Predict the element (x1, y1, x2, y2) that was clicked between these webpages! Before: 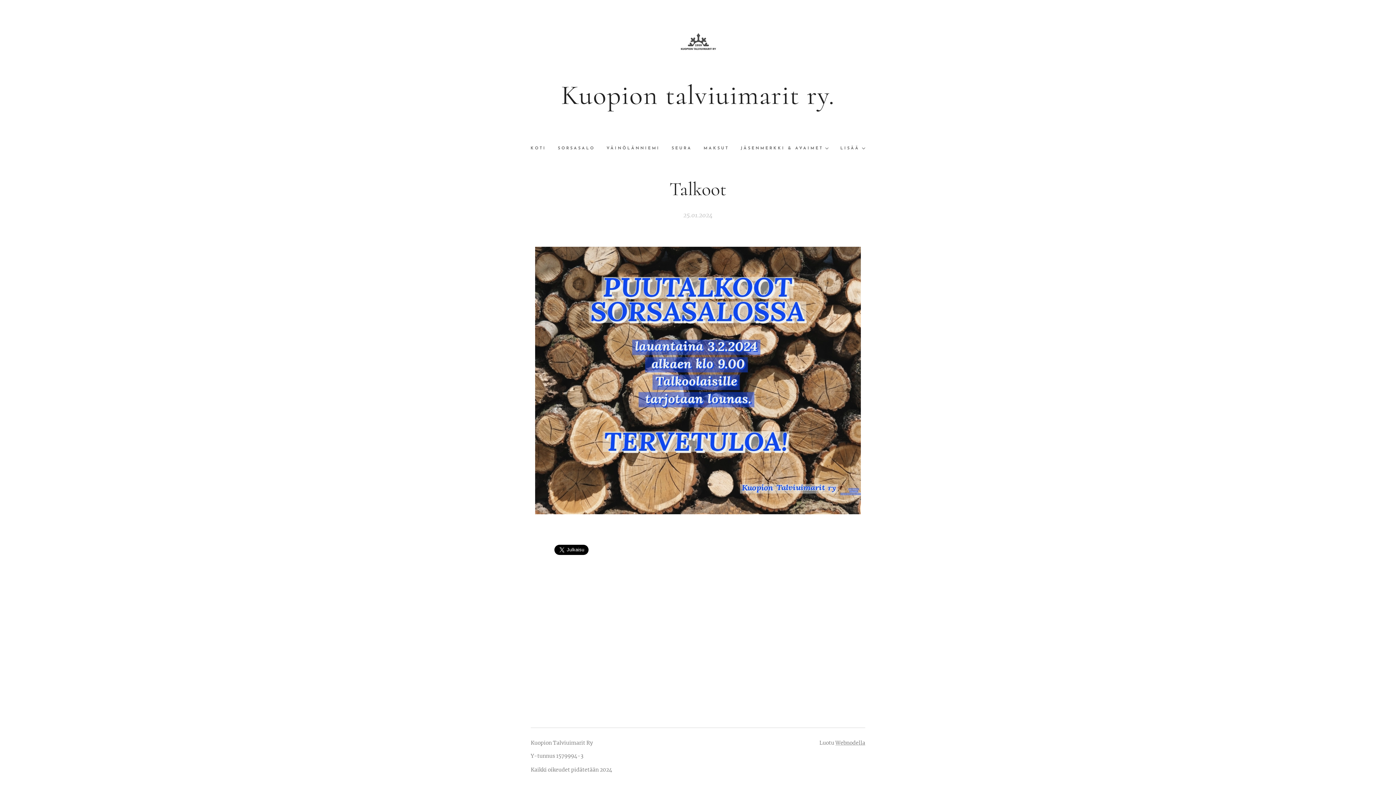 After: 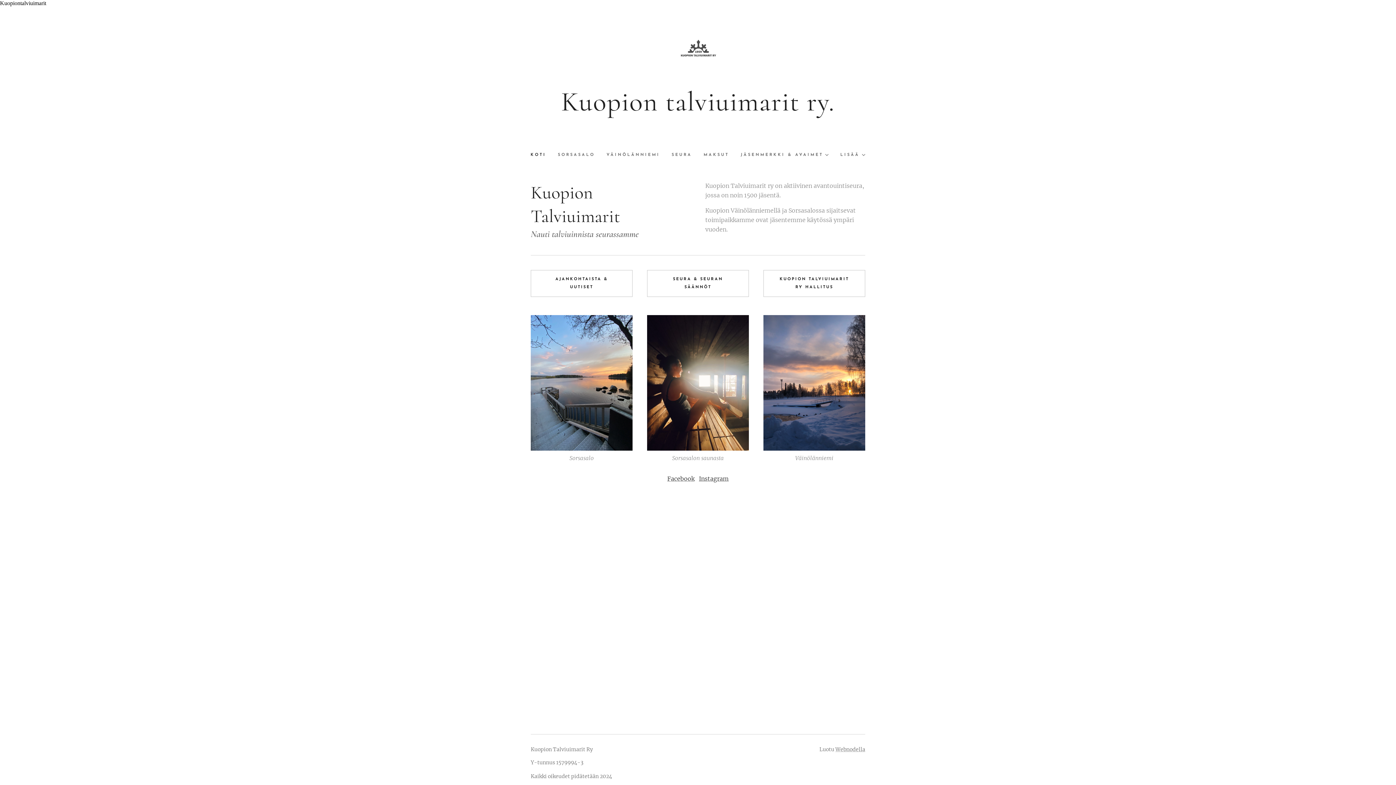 Action: label: KOTI bbox: (530, 139, 552, 157)